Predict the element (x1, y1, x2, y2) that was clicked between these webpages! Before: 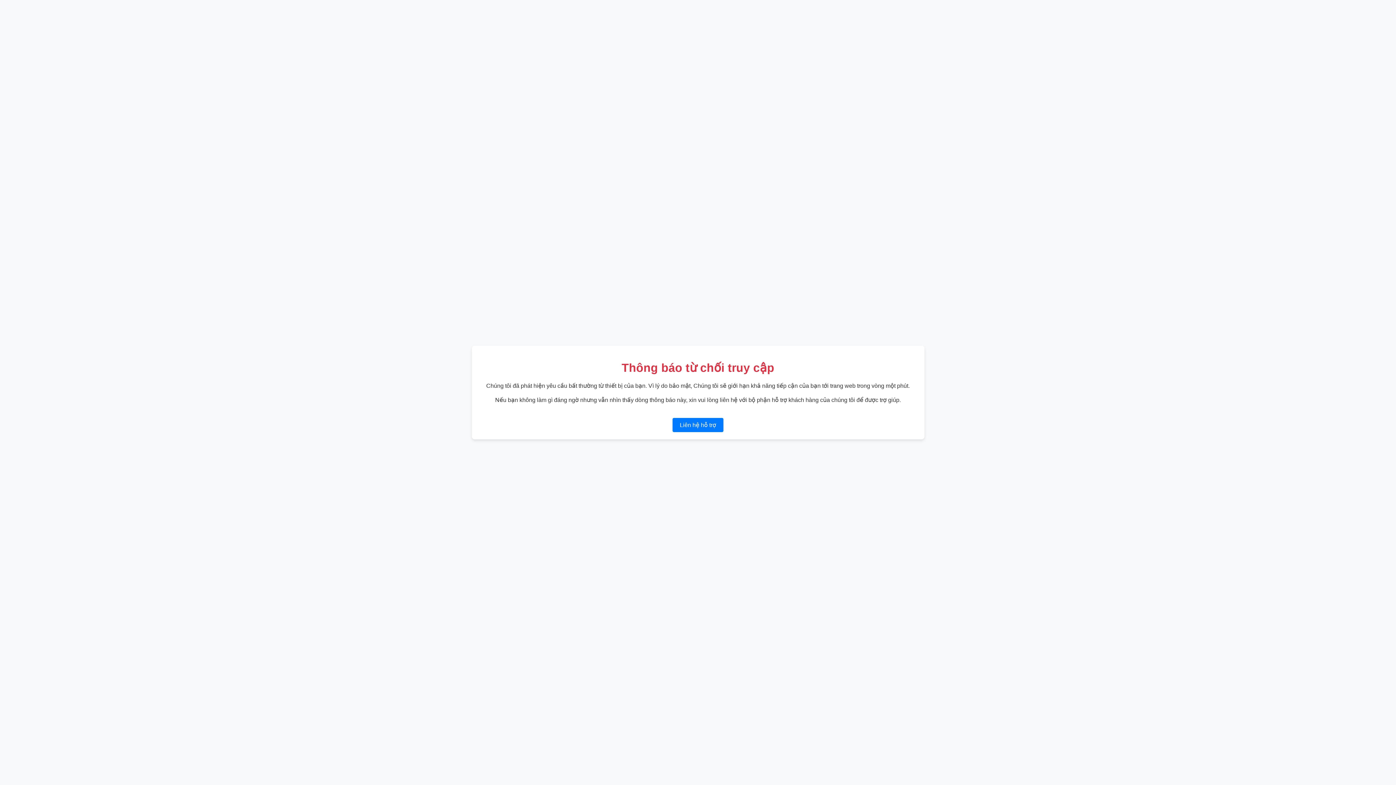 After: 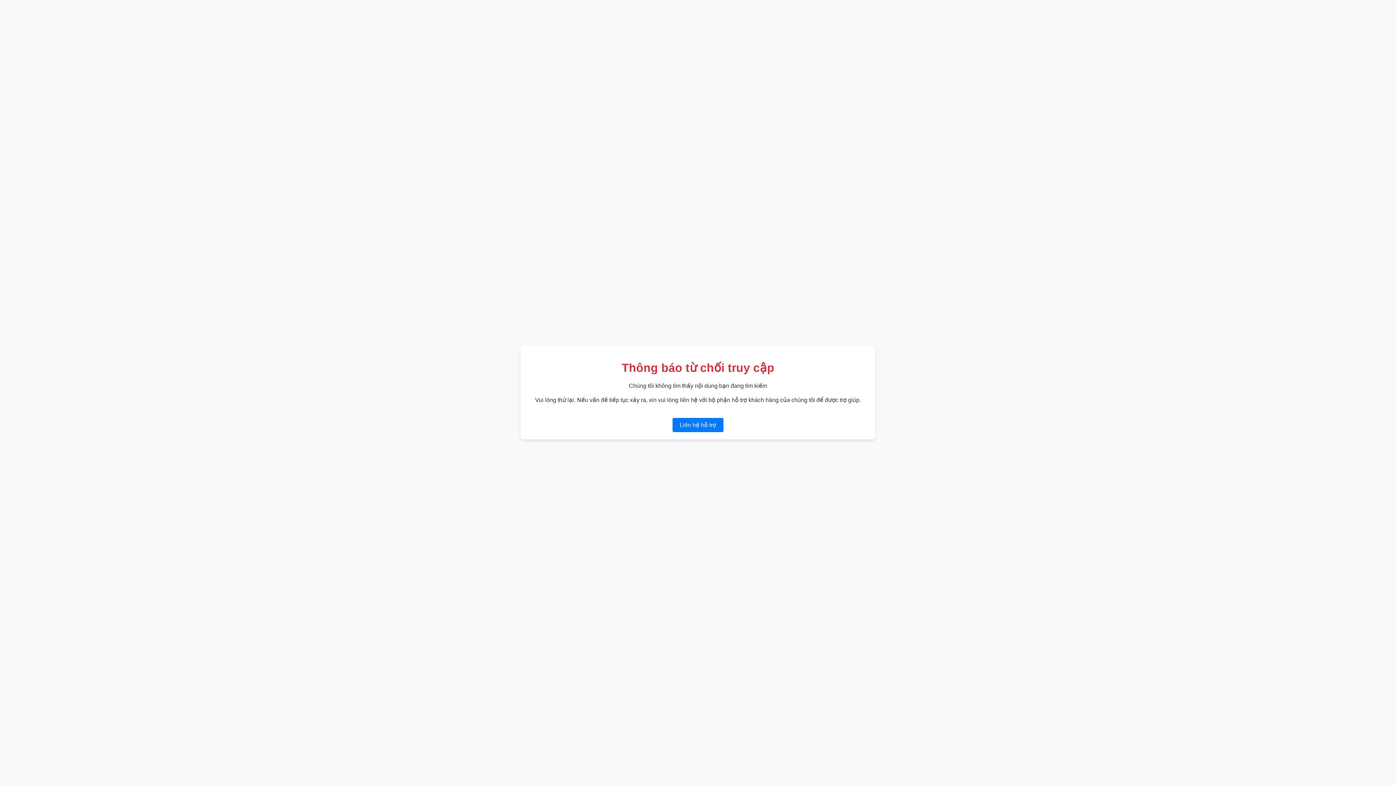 Action: bbox: (672, 418, 723, 432) label: Liên hệ hỗ trợ